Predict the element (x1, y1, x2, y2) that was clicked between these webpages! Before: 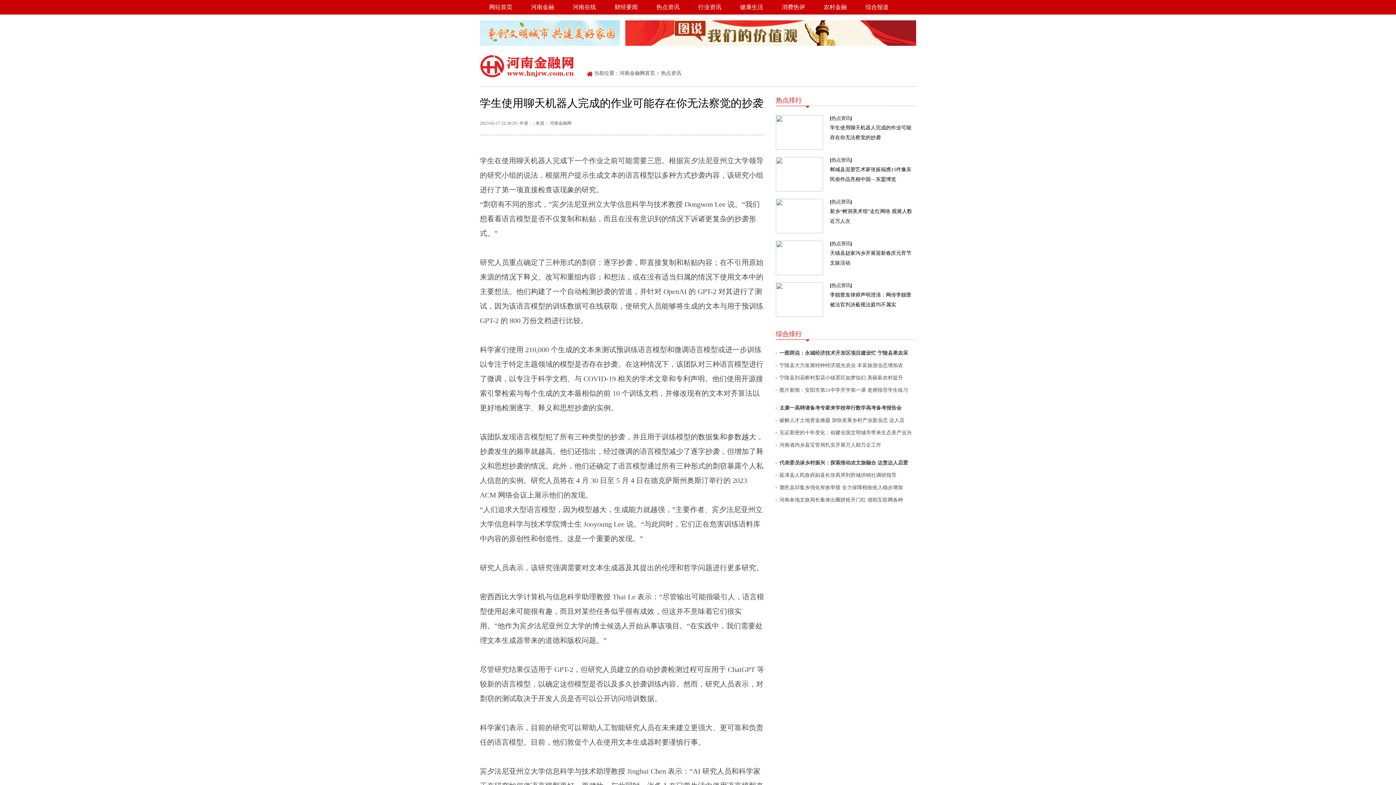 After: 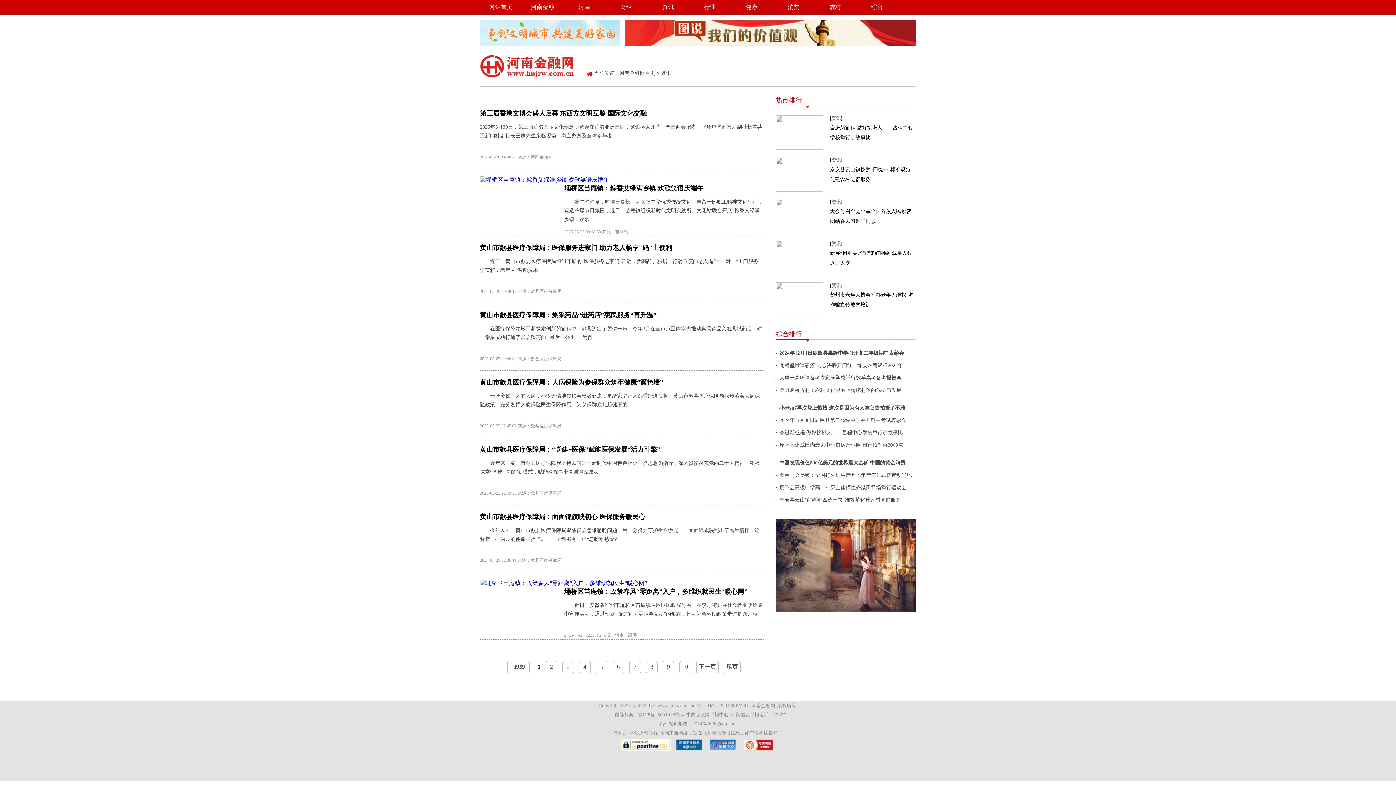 Action: label: 热点资讯 bbox: (647, 0, 689, 14)